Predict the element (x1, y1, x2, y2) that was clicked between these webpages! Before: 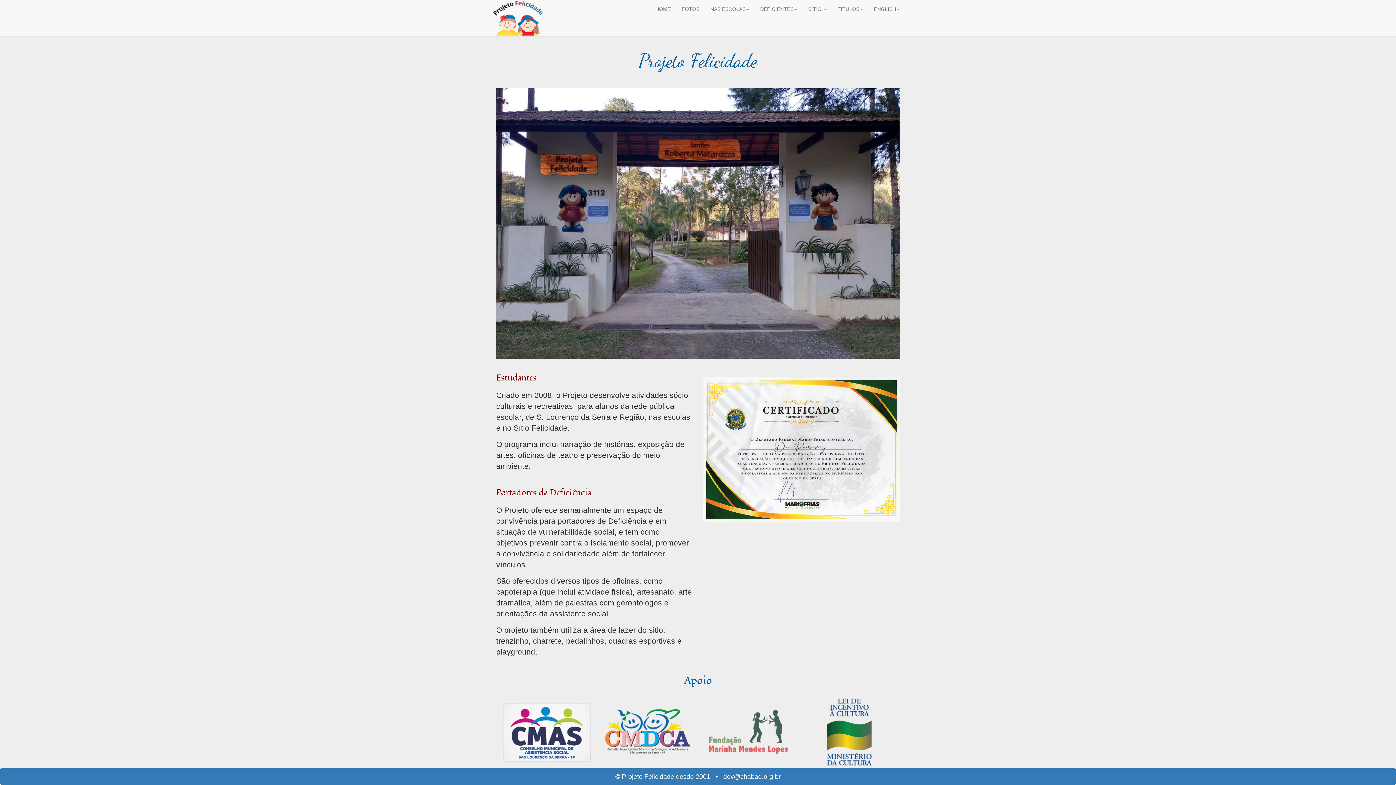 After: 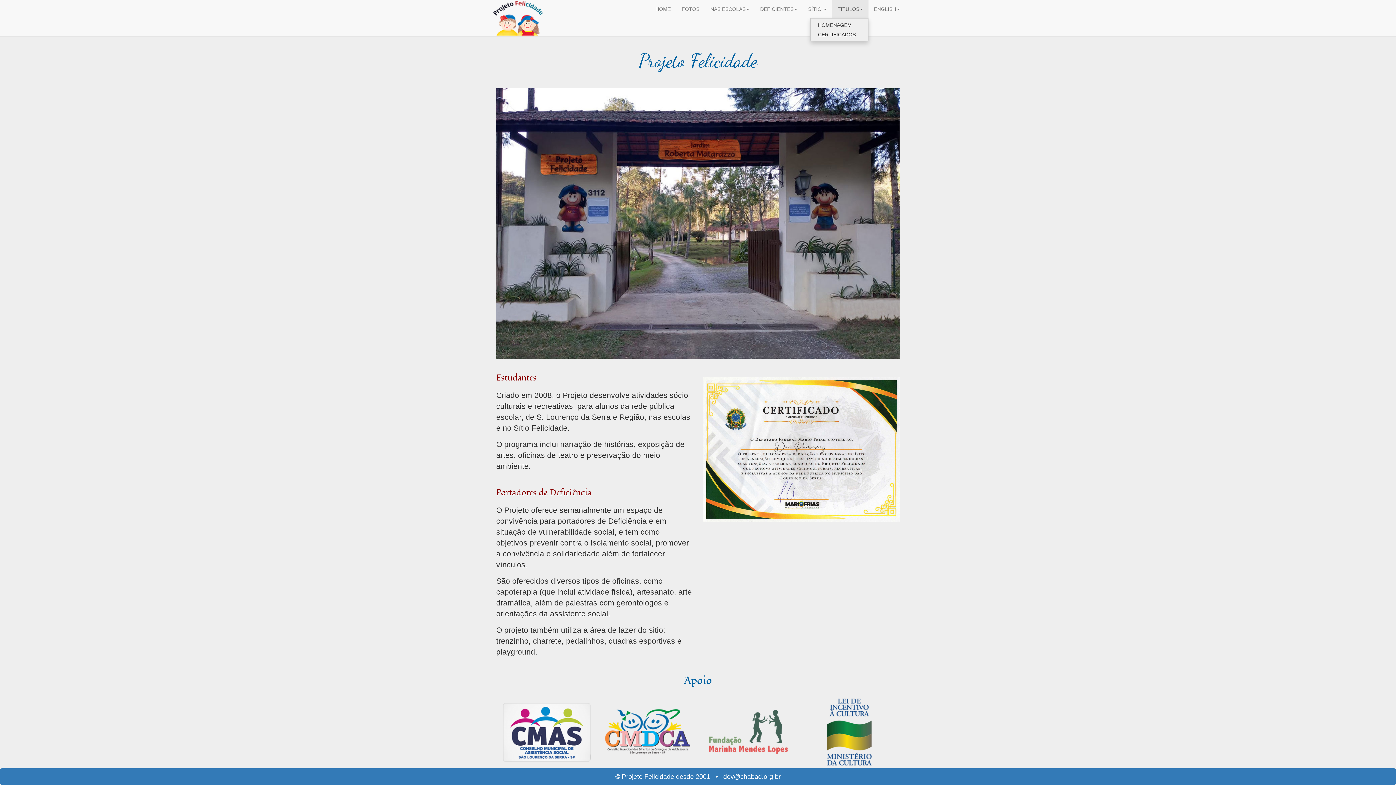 Action: bbox: (832, 0, 868, 18) label: TÍTULOS